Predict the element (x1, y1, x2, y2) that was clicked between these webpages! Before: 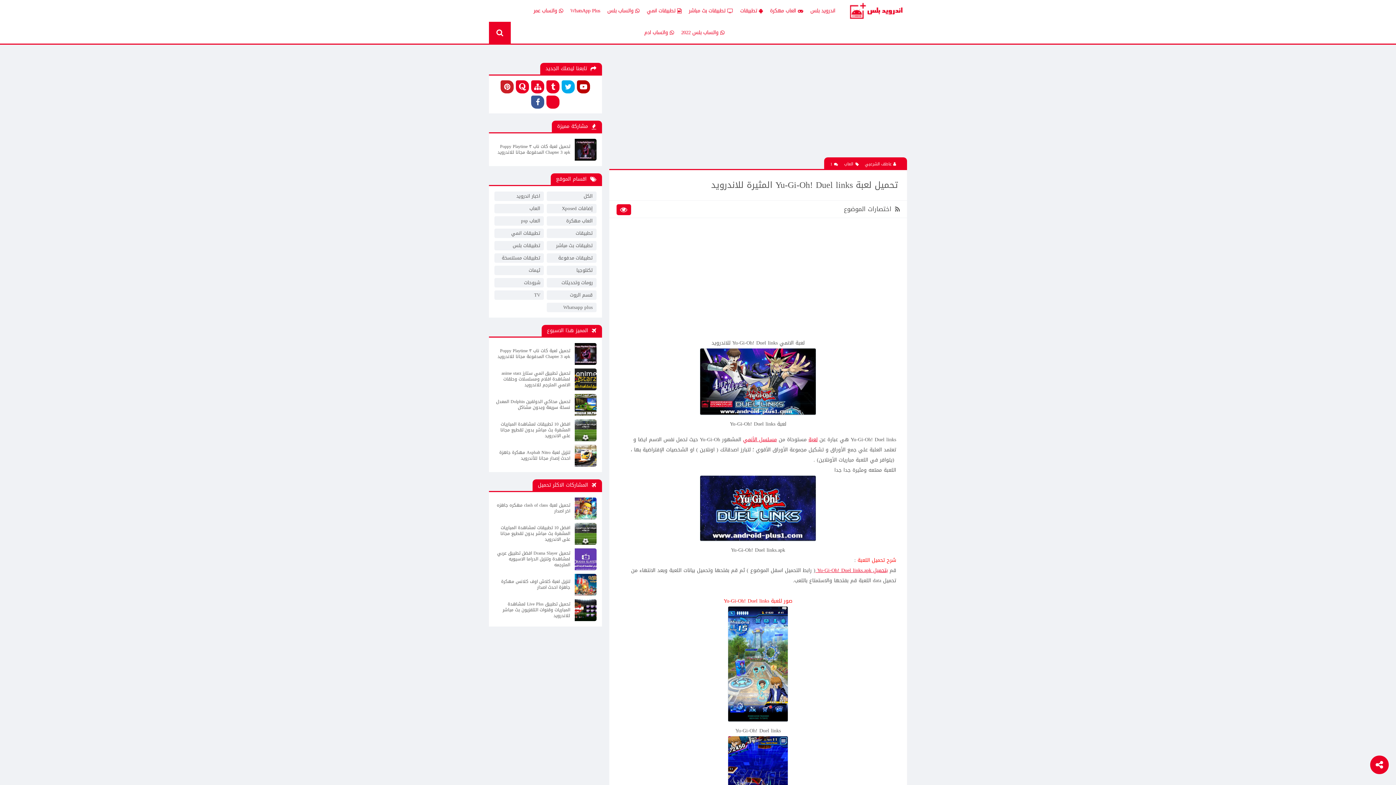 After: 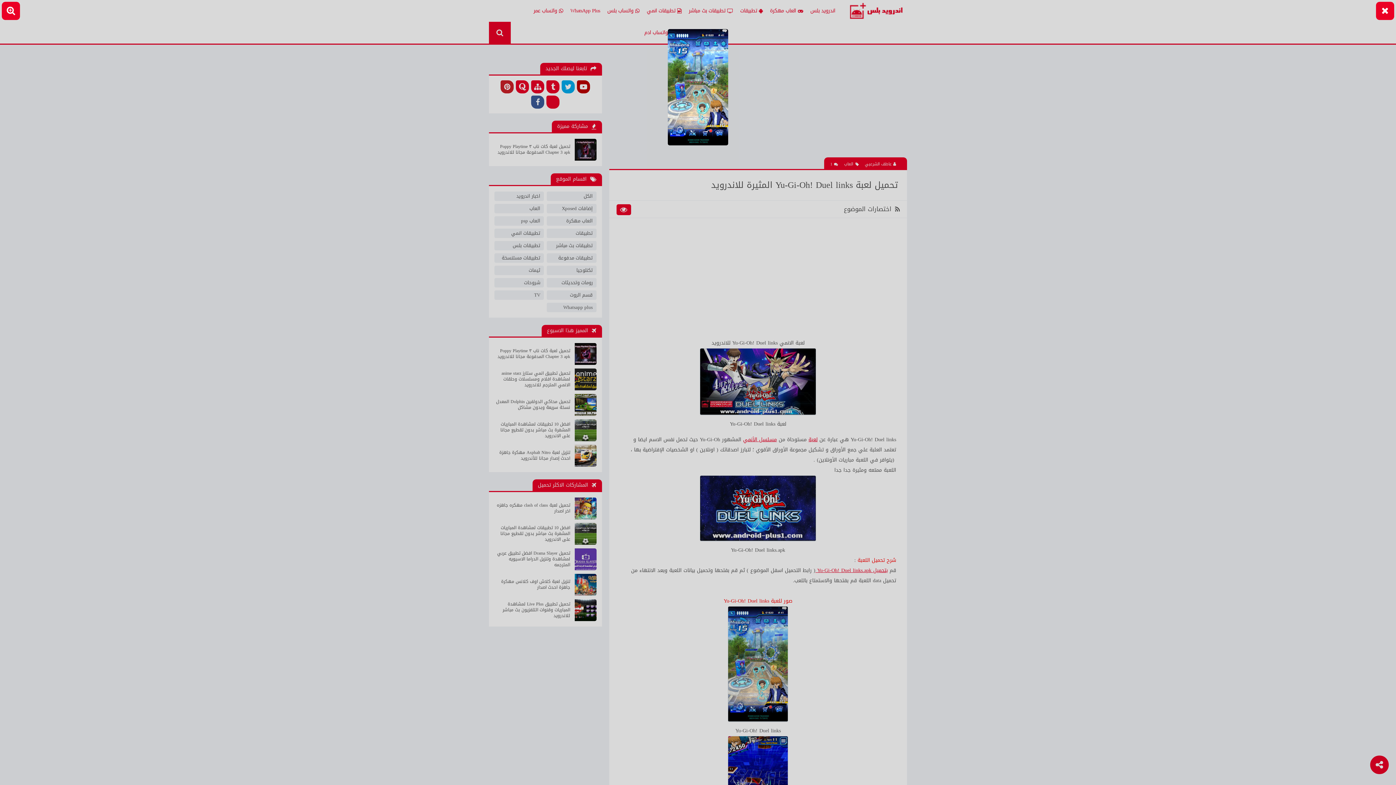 Action: bbox: (728, 716, 788, 725)